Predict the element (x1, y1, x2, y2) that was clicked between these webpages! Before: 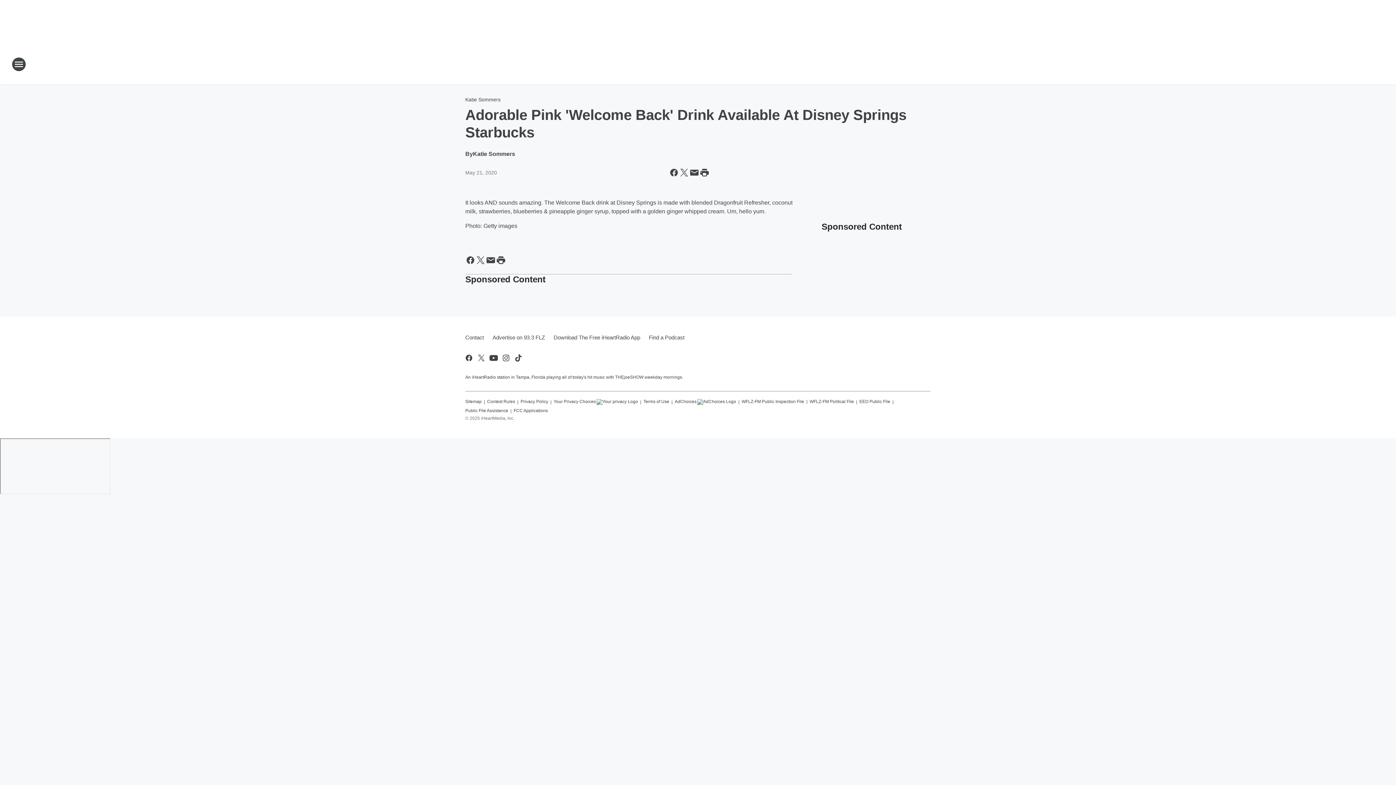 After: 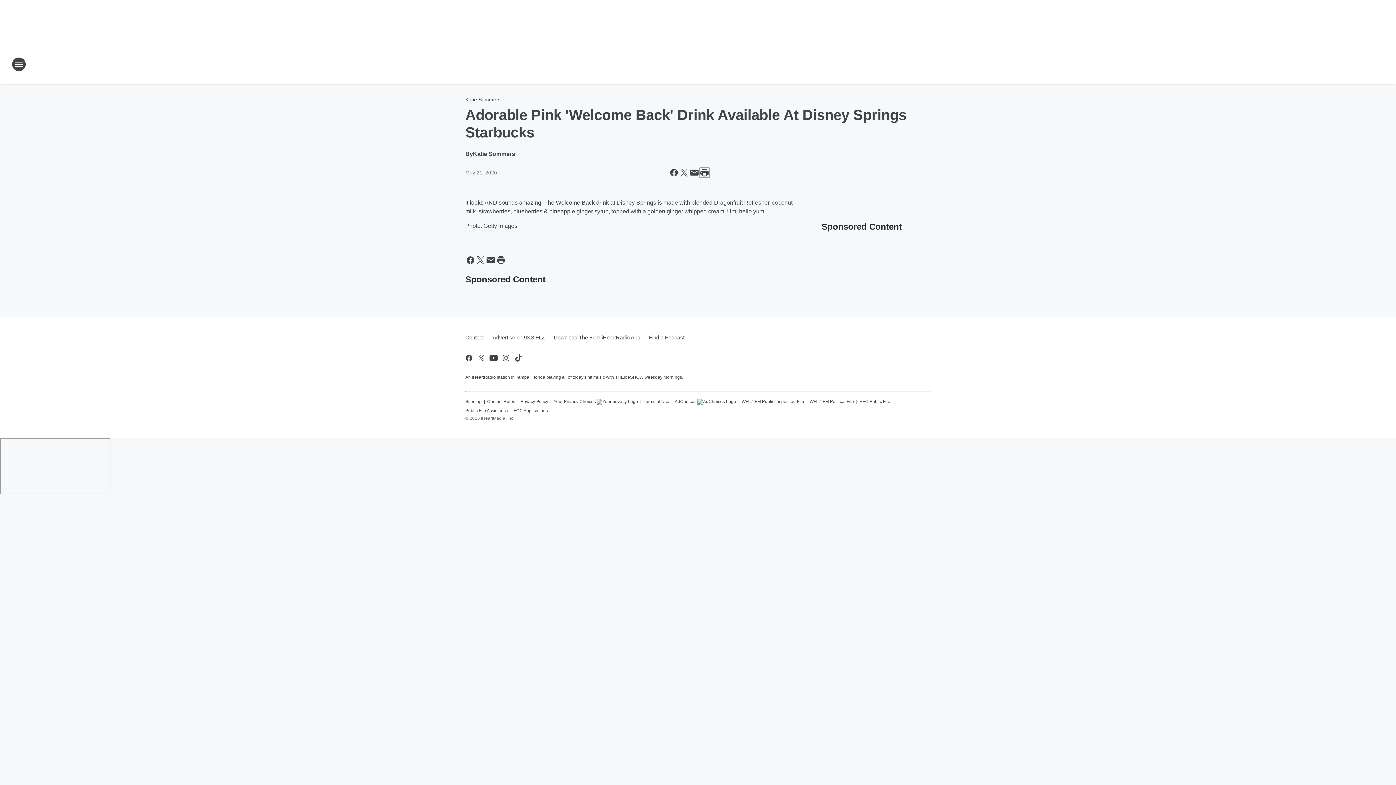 Action: label: Print this page bbox: (699, 167, 709, 177)